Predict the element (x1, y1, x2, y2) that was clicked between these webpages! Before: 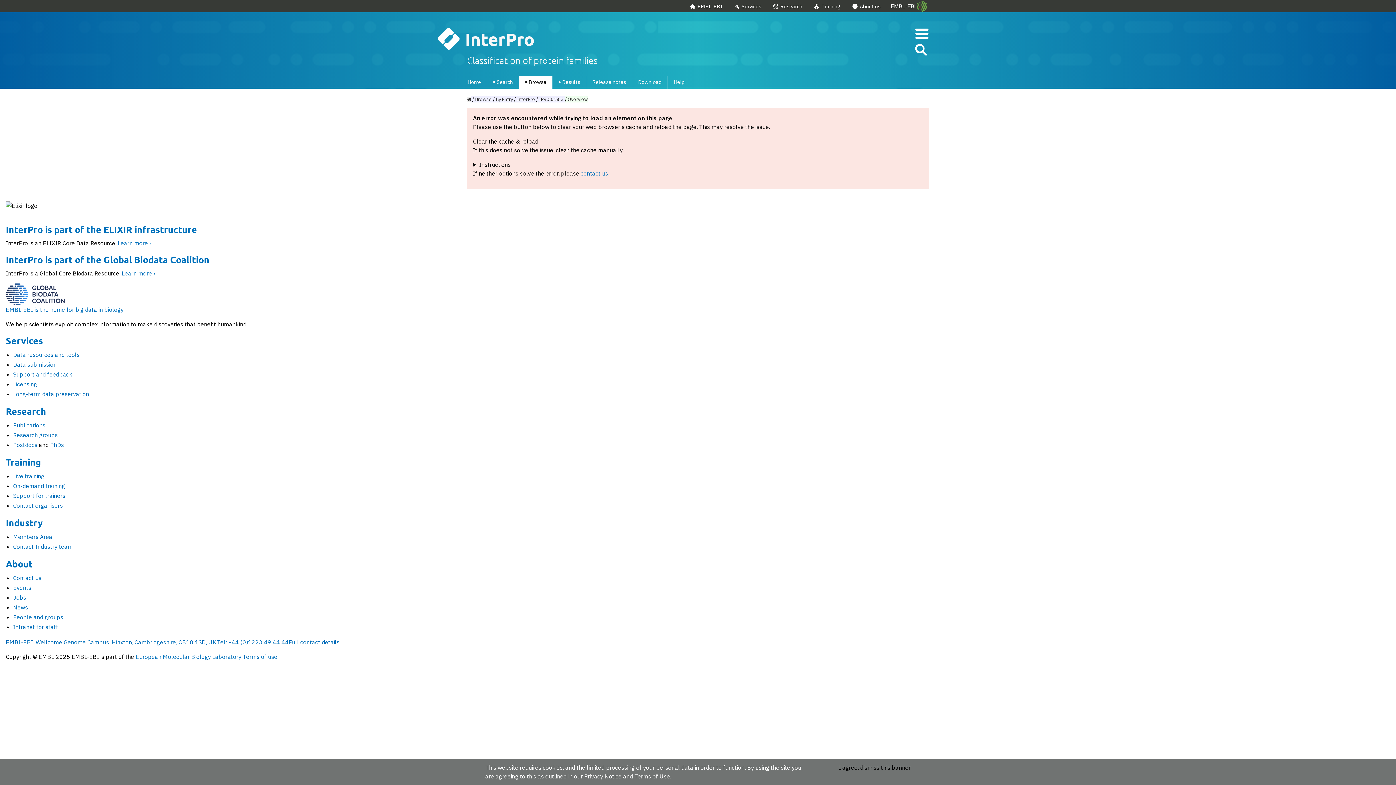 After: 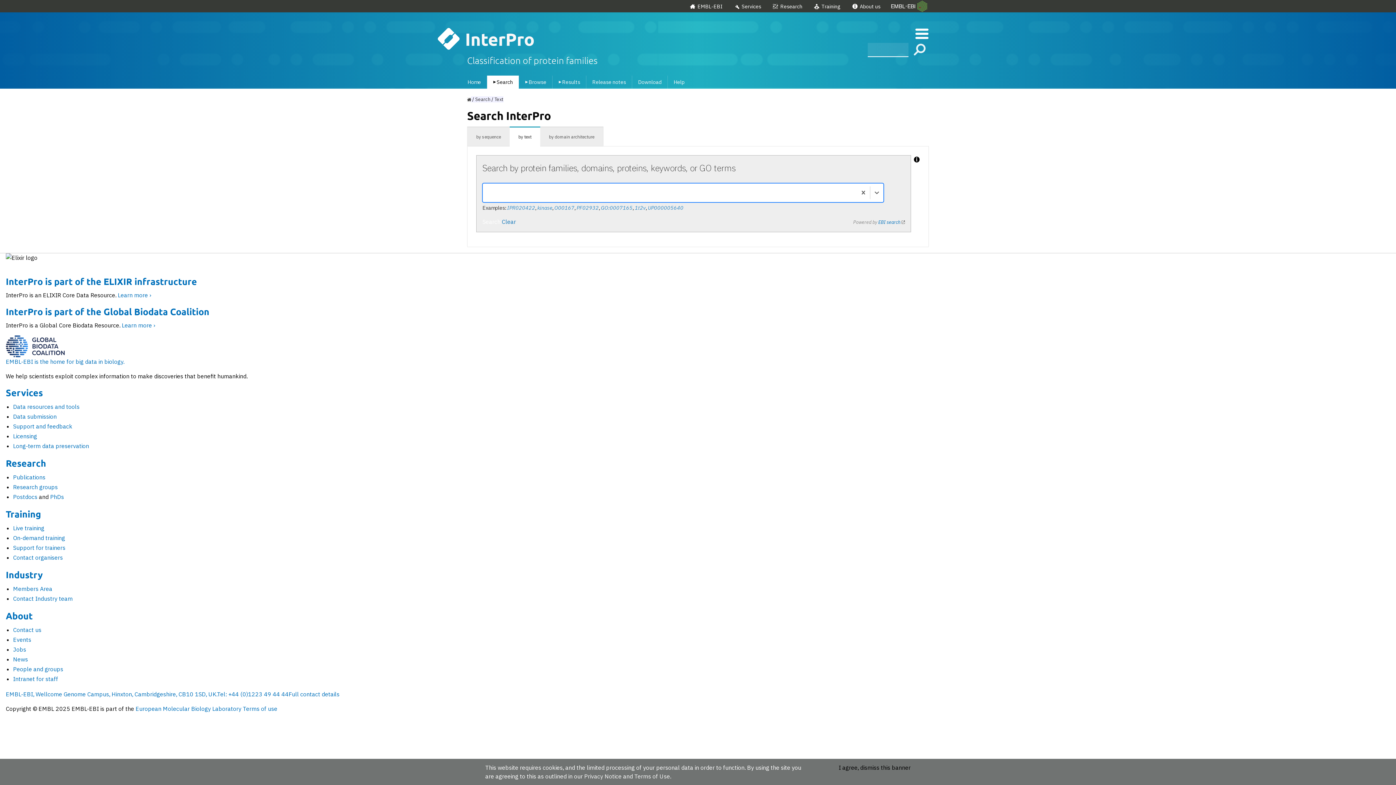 Action: bbox: (912, 40, 929, 61)